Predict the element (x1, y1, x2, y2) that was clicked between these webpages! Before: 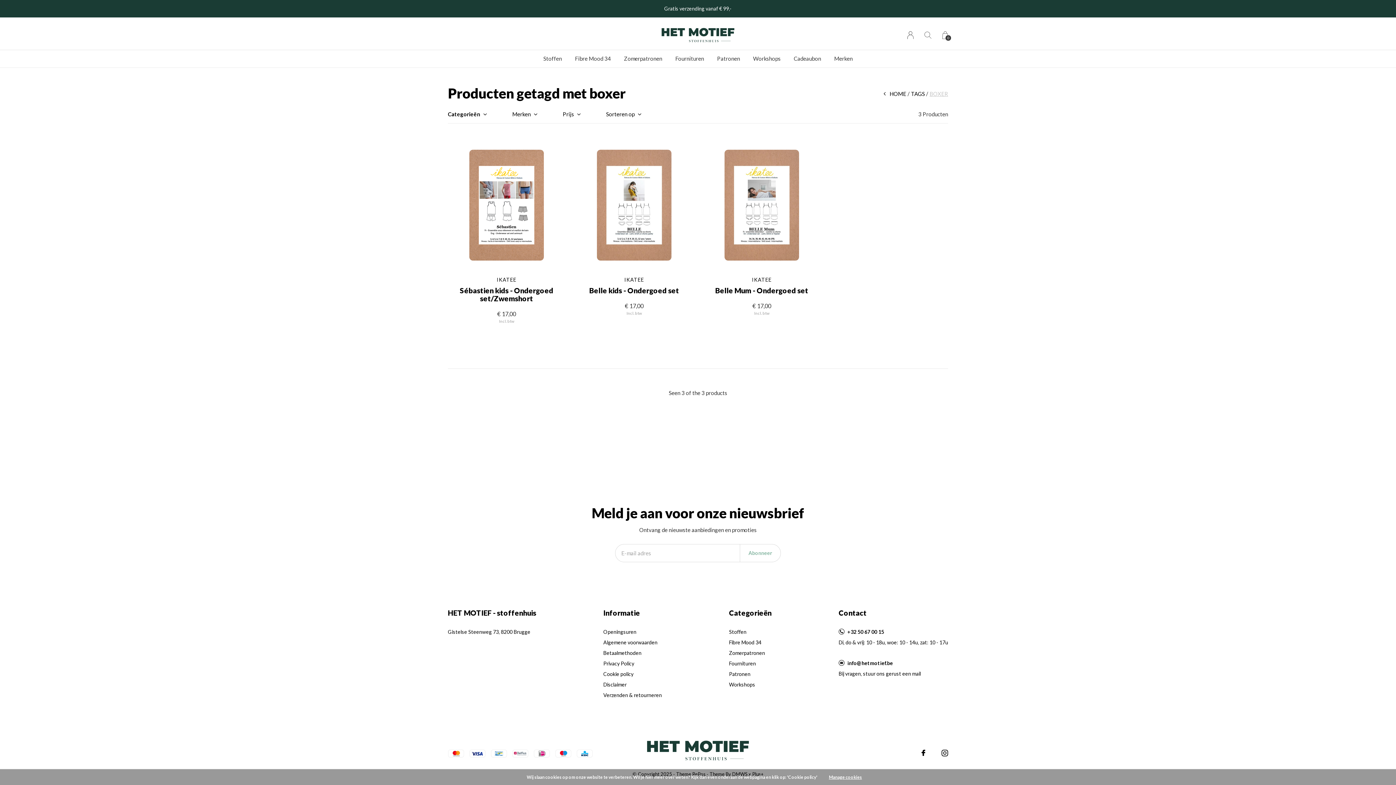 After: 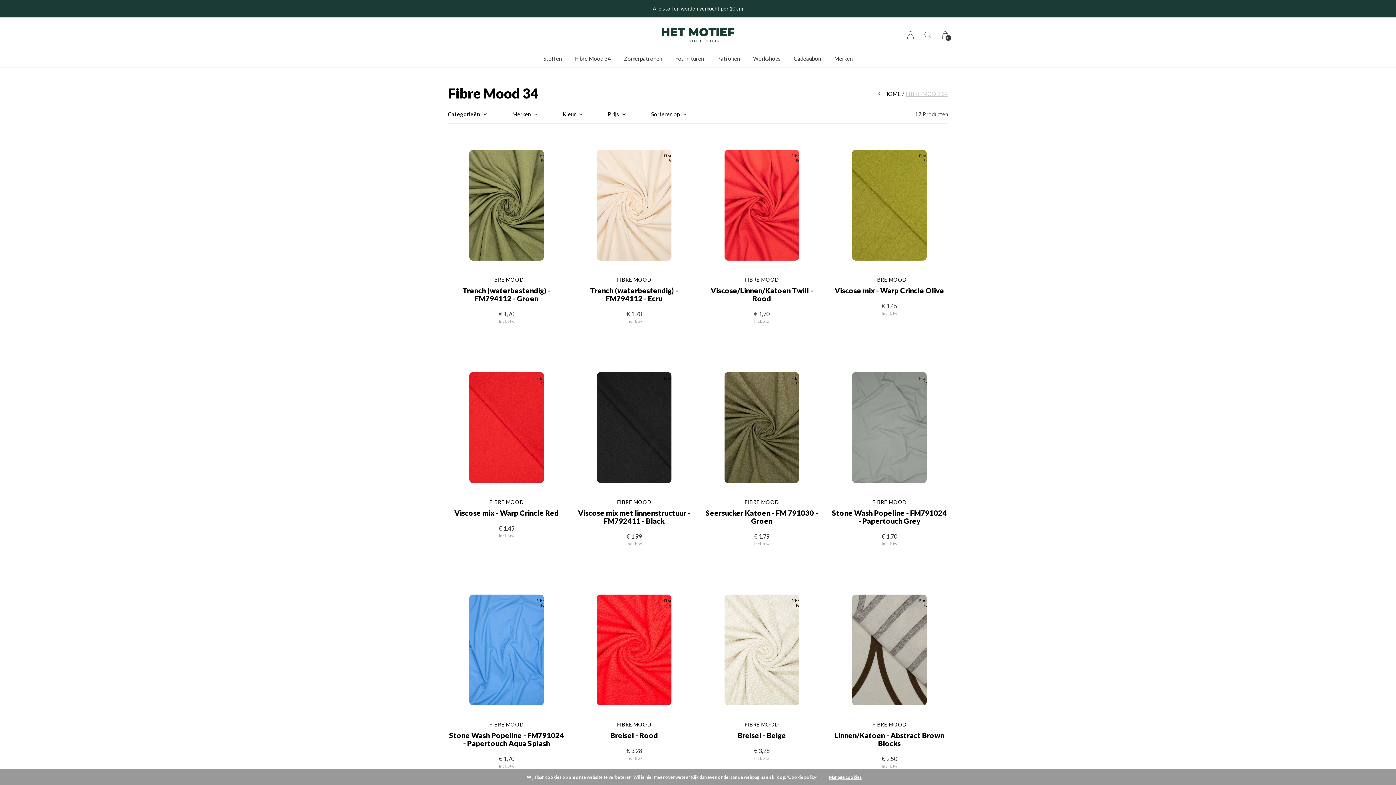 Action: label: Fibre Mood 34 bbox: (575, 53, 611, 64)